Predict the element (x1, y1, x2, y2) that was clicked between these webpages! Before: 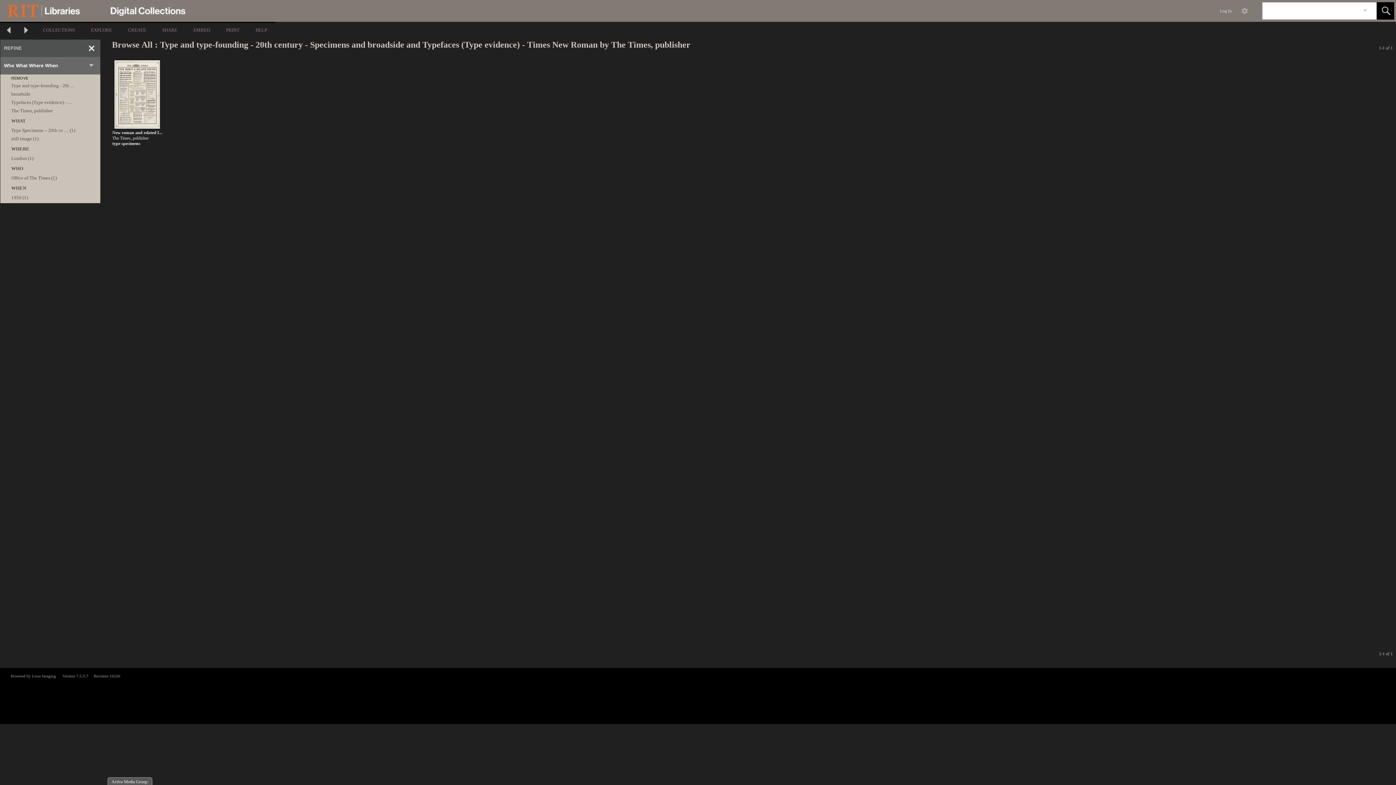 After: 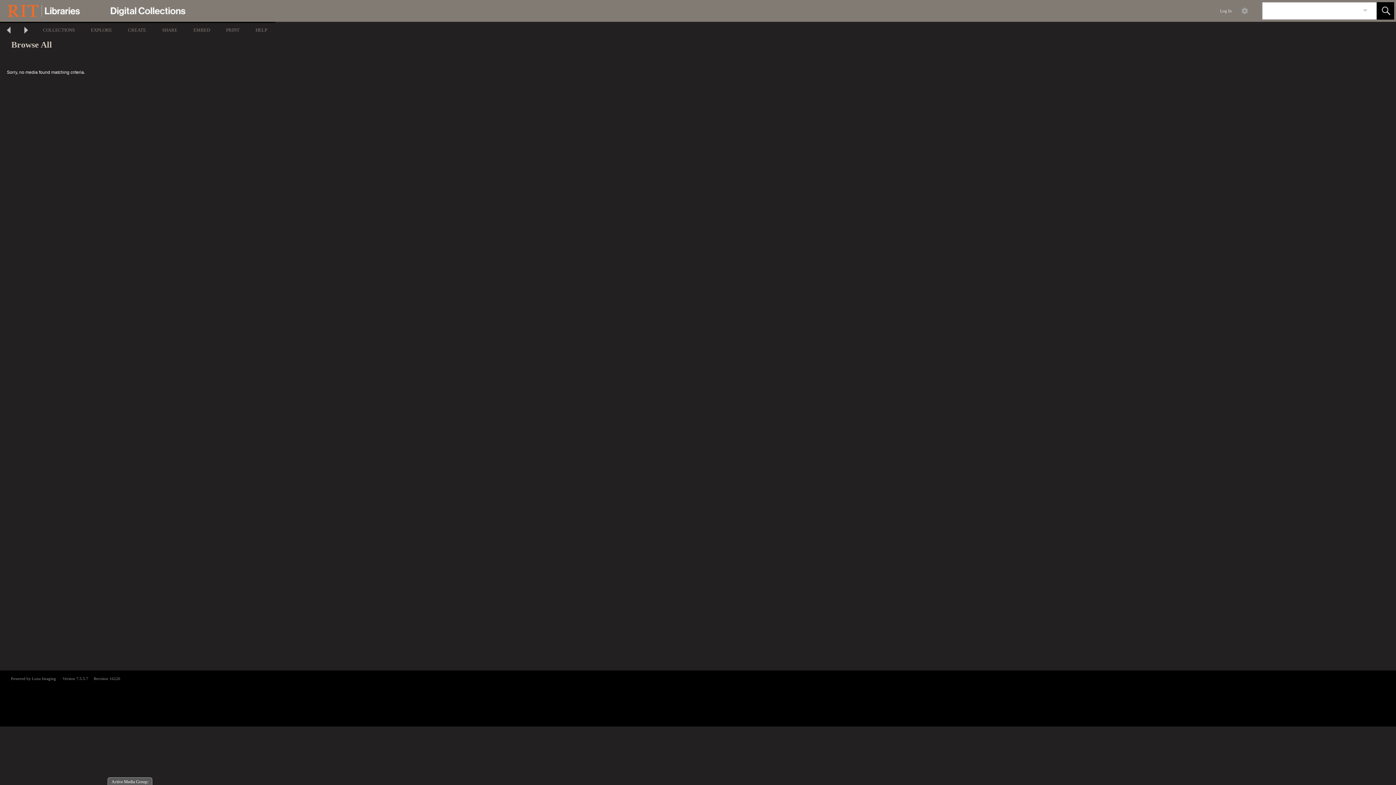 Action: label: still image (1) bbox: (11, 136, 38, 141)